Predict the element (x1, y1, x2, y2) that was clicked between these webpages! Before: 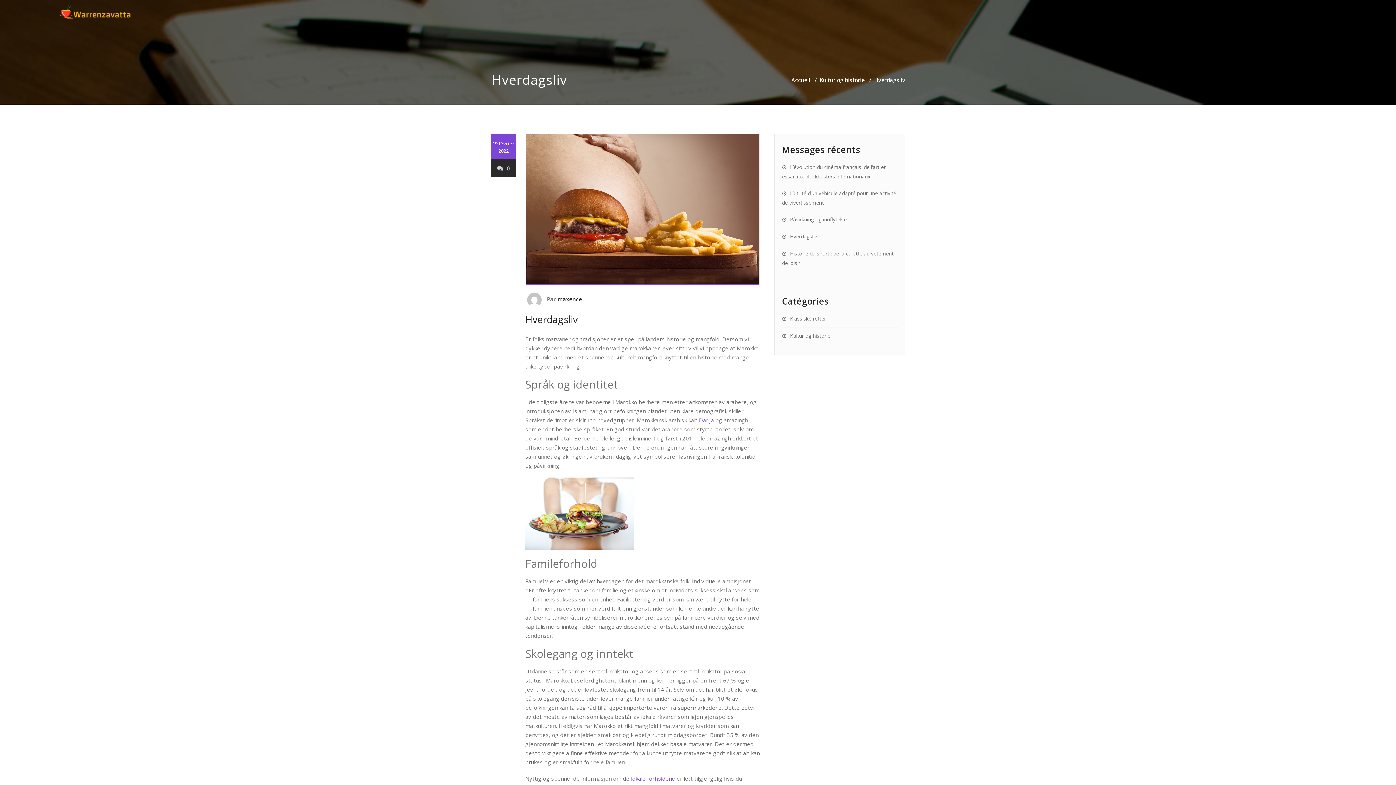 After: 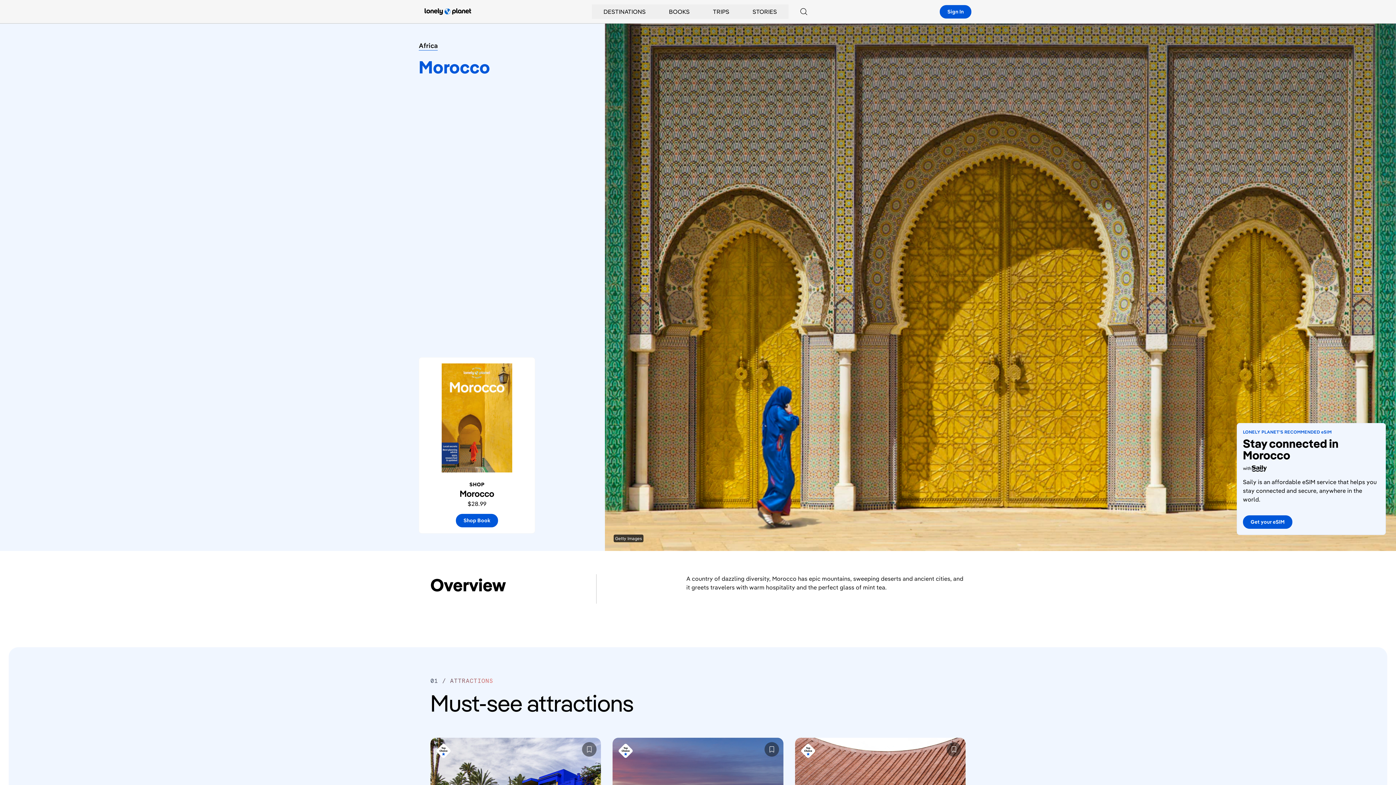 Action: label: lokale forholdene bbox: (631, 775, 675, 782)